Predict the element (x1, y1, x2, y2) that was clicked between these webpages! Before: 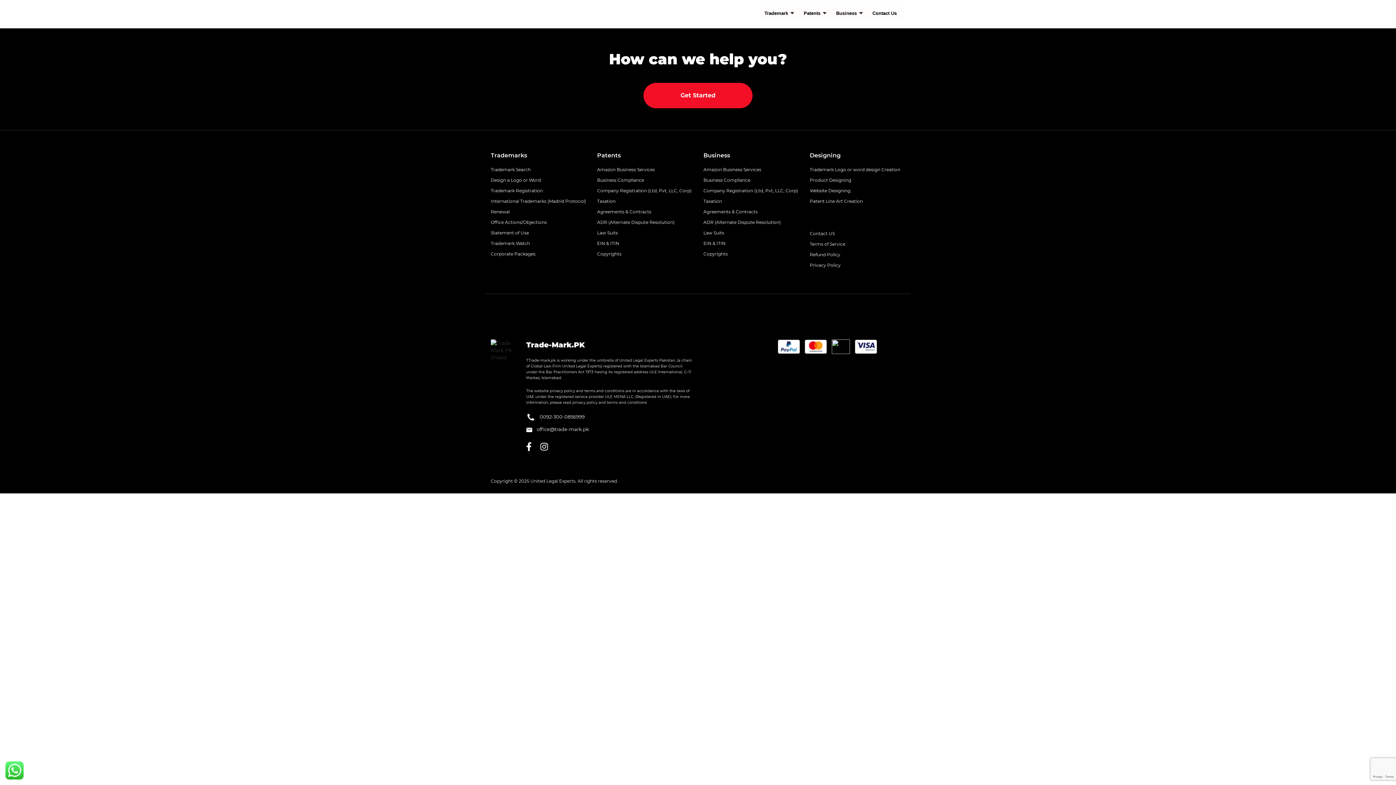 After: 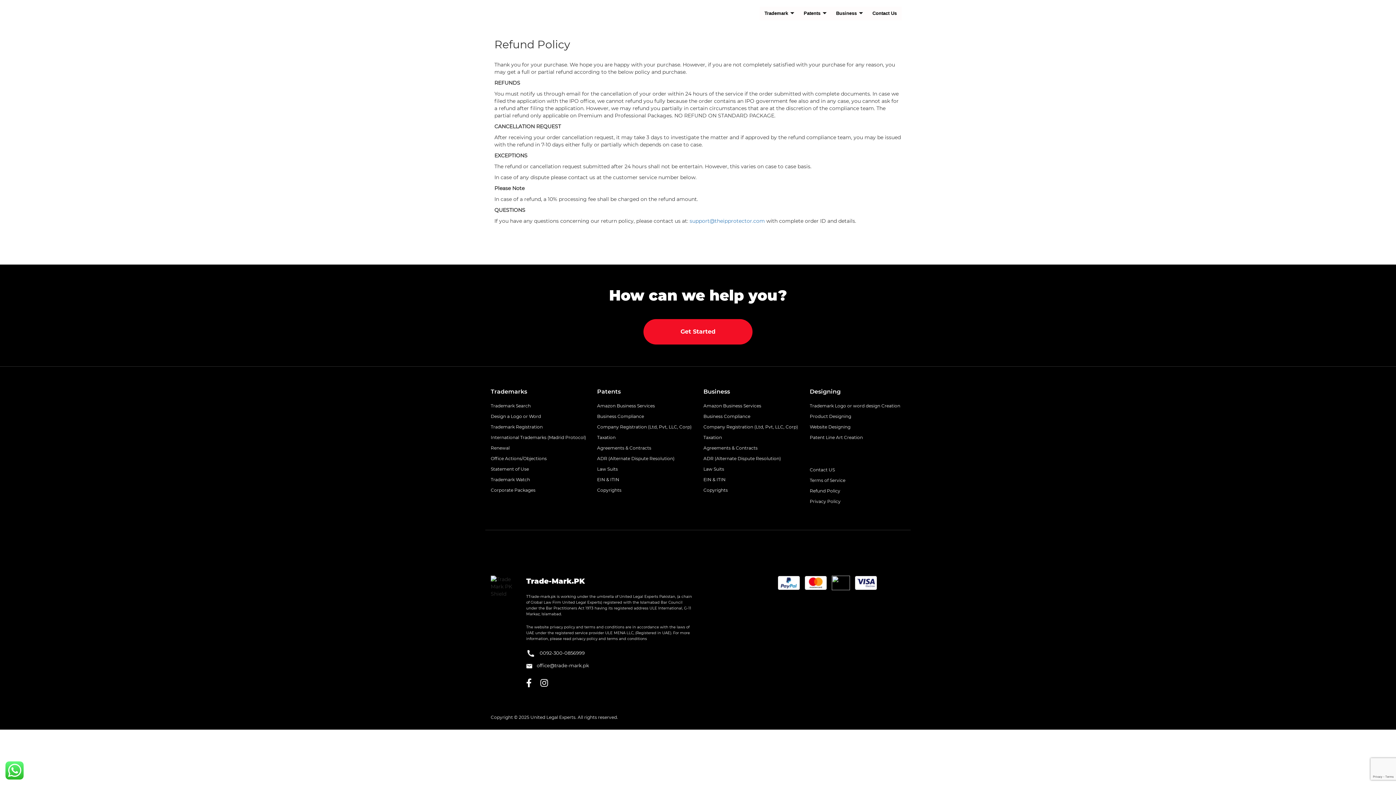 Action: bbox: (810, 251, 840, 257) label: Refund Policy